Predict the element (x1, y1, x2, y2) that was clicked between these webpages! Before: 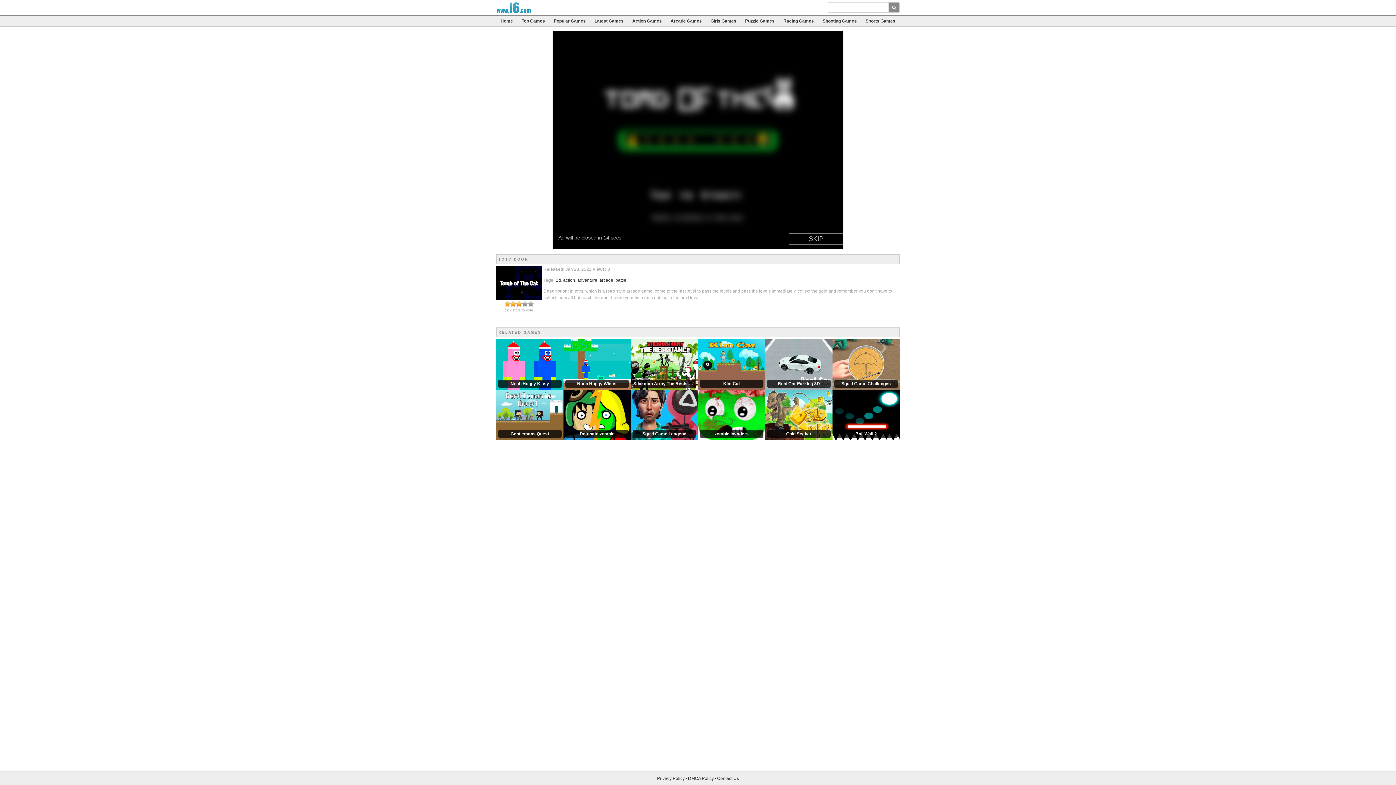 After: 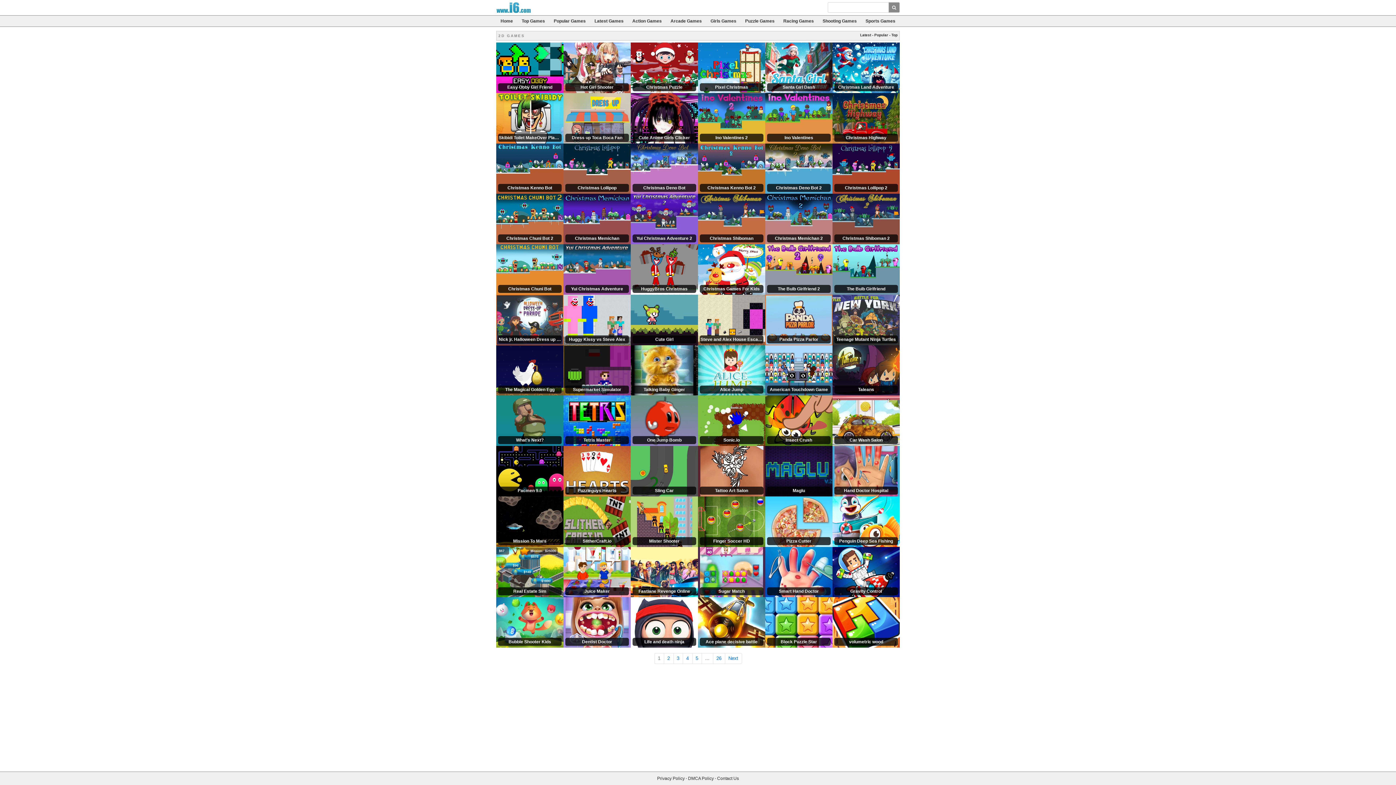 Action: label: 2d bbox: (556, 277, 561, 282)